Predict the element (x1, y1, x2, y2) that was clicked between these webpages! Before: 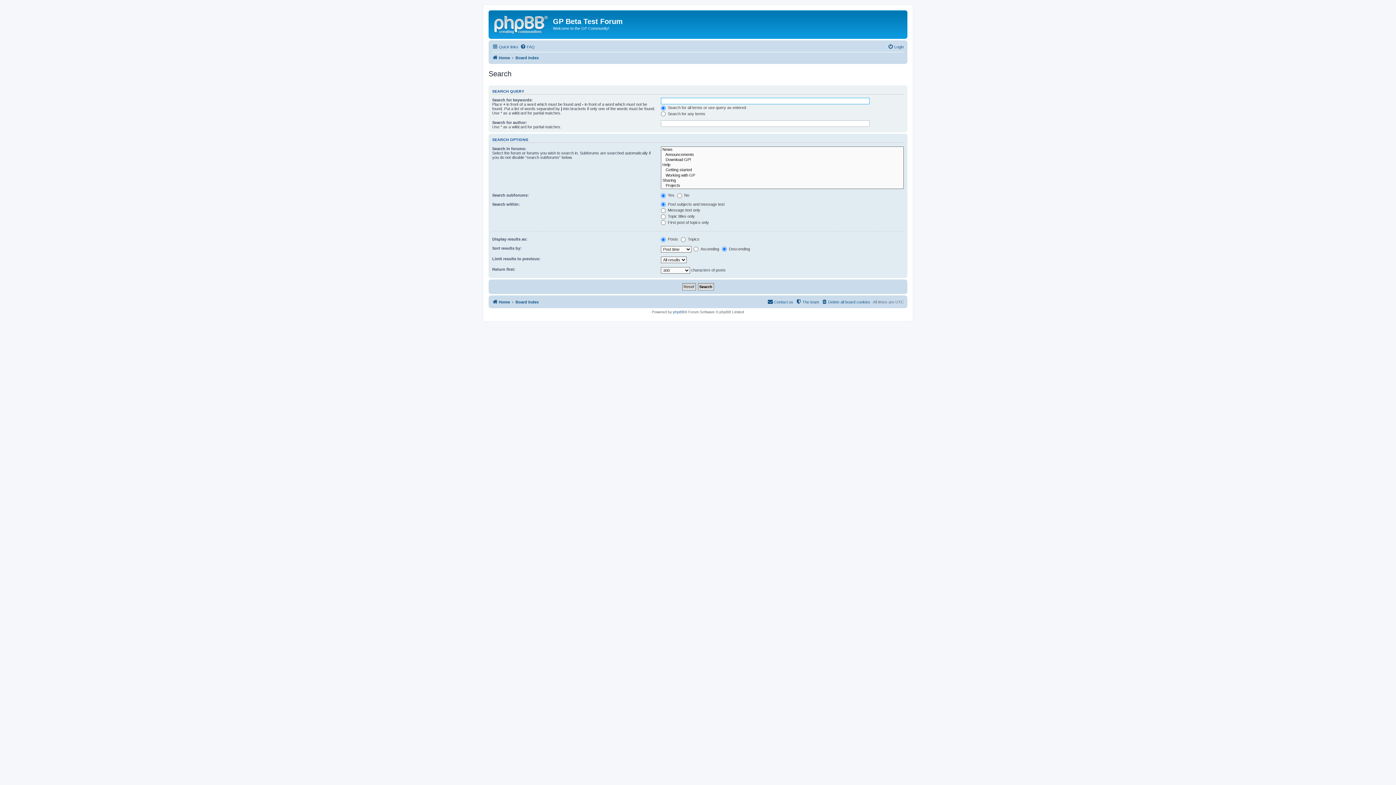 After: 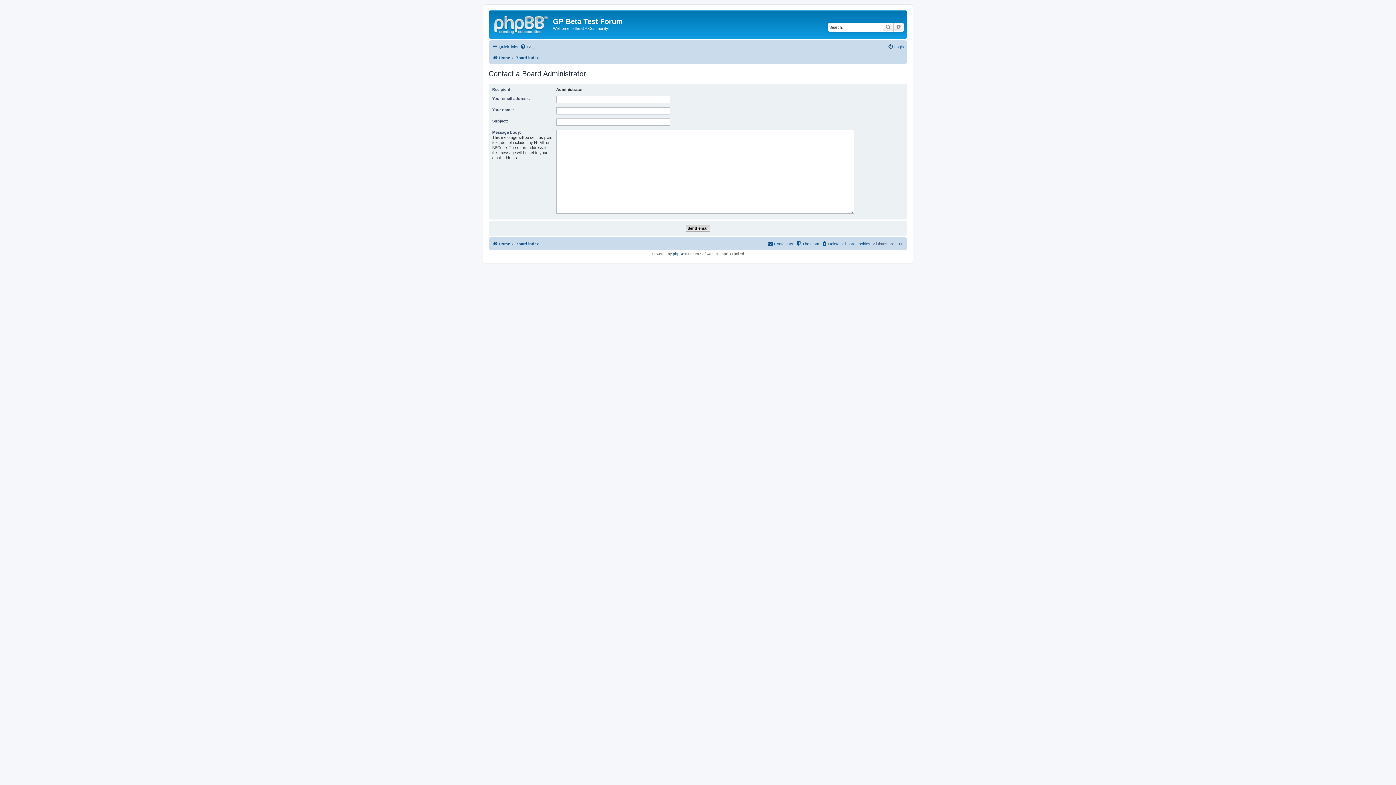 Action: label: Contact us bbox: (767, 297, 793, 306)